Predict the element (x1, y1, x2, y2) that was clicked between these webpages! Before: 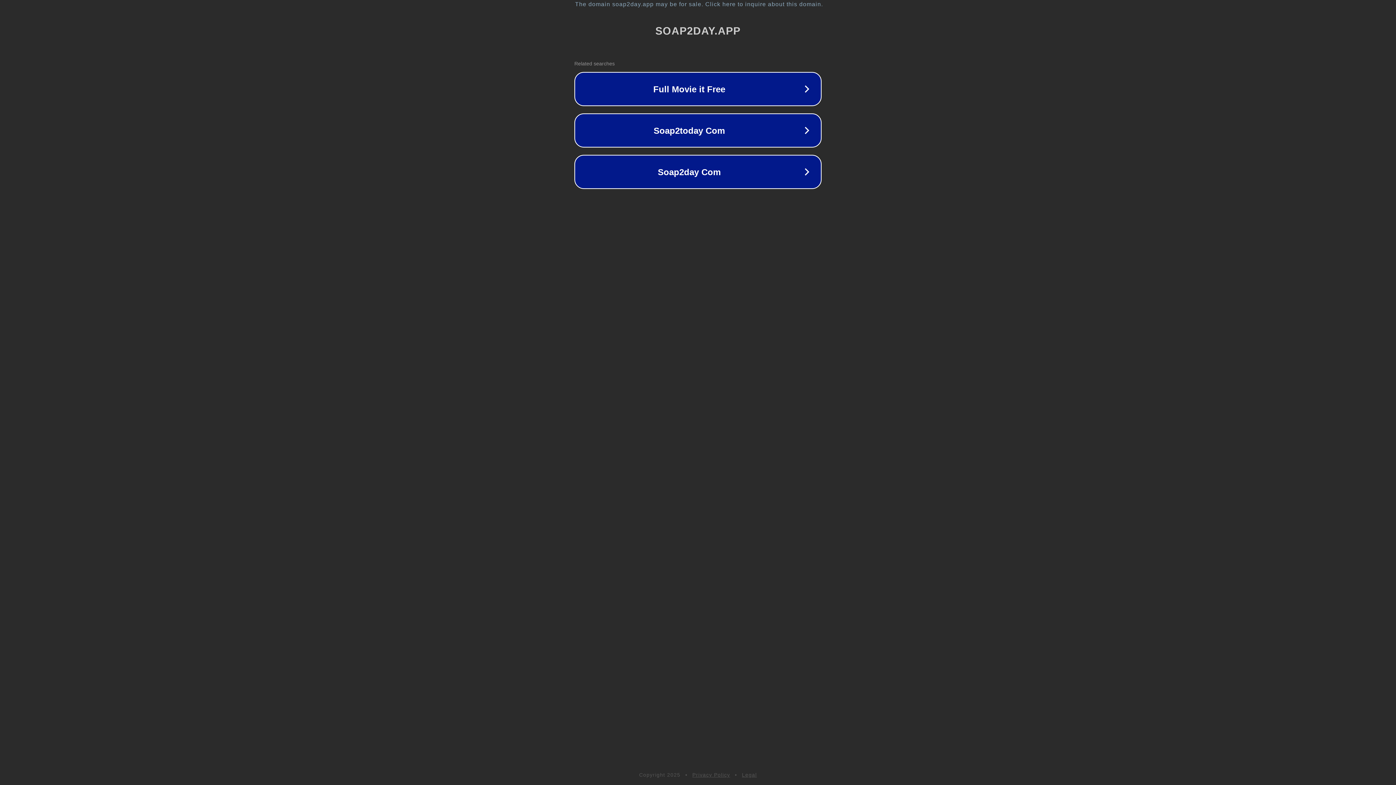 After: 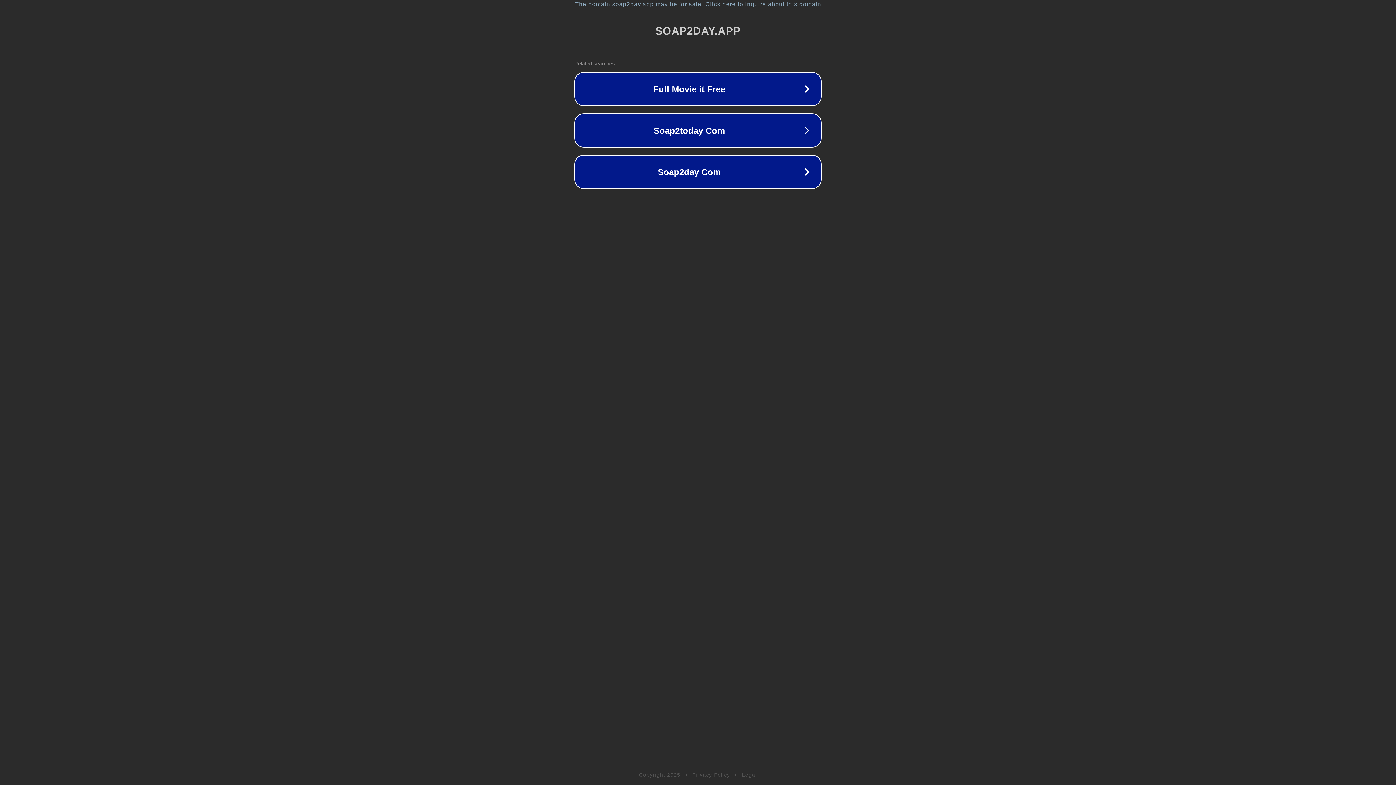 Action: label: Legal bbox: (742, 772, 757, 778)